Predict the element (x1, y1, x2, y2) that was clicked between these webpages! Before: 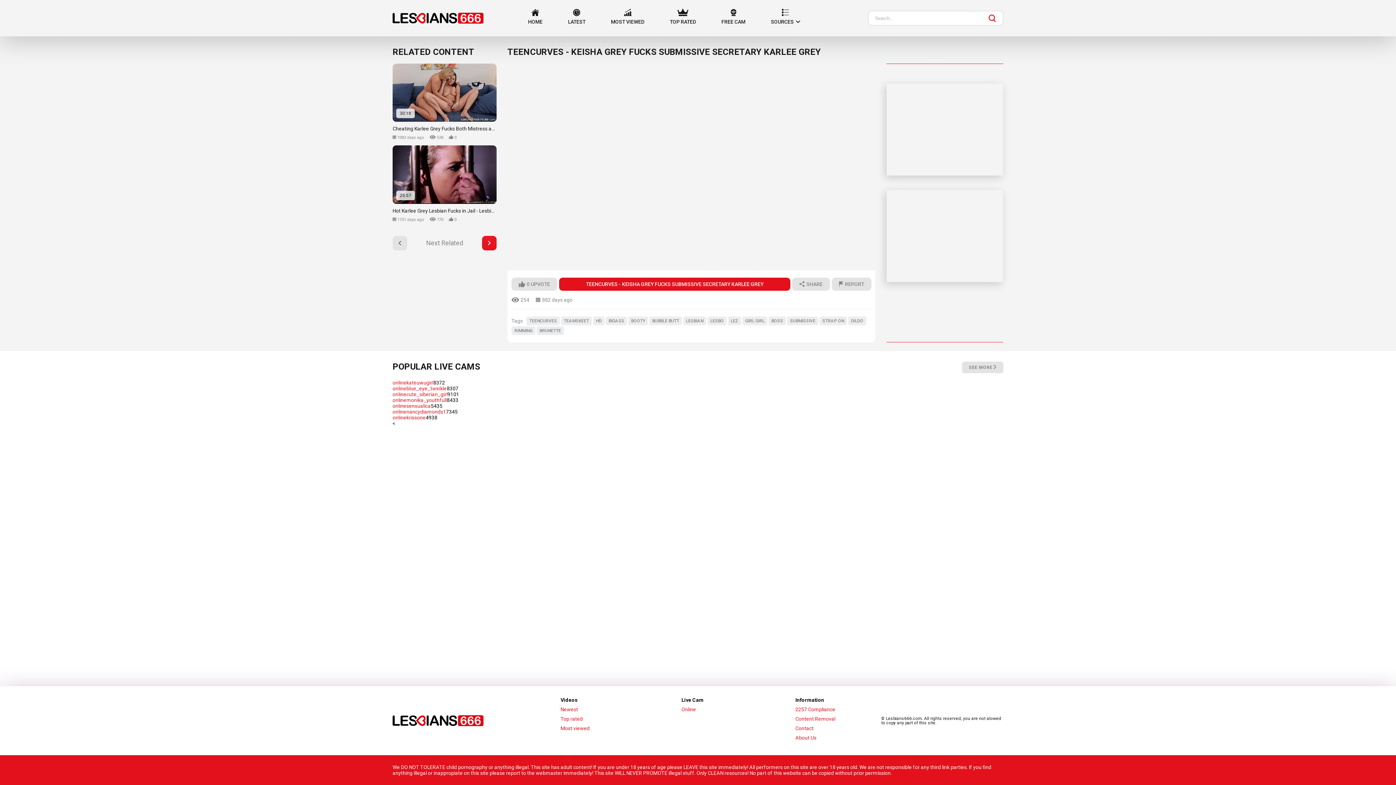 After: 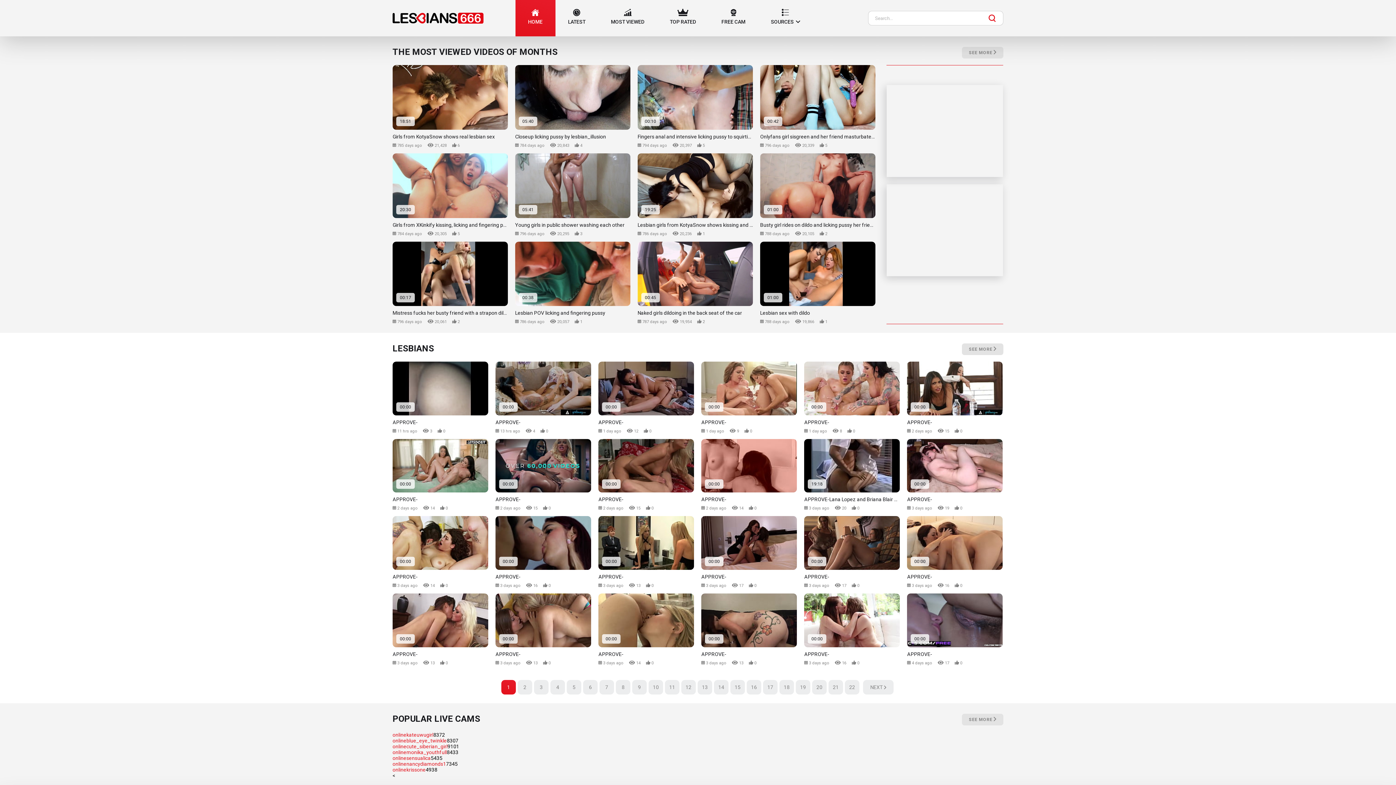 Action: bbox: (524, 0, 546, 36) label: HOME